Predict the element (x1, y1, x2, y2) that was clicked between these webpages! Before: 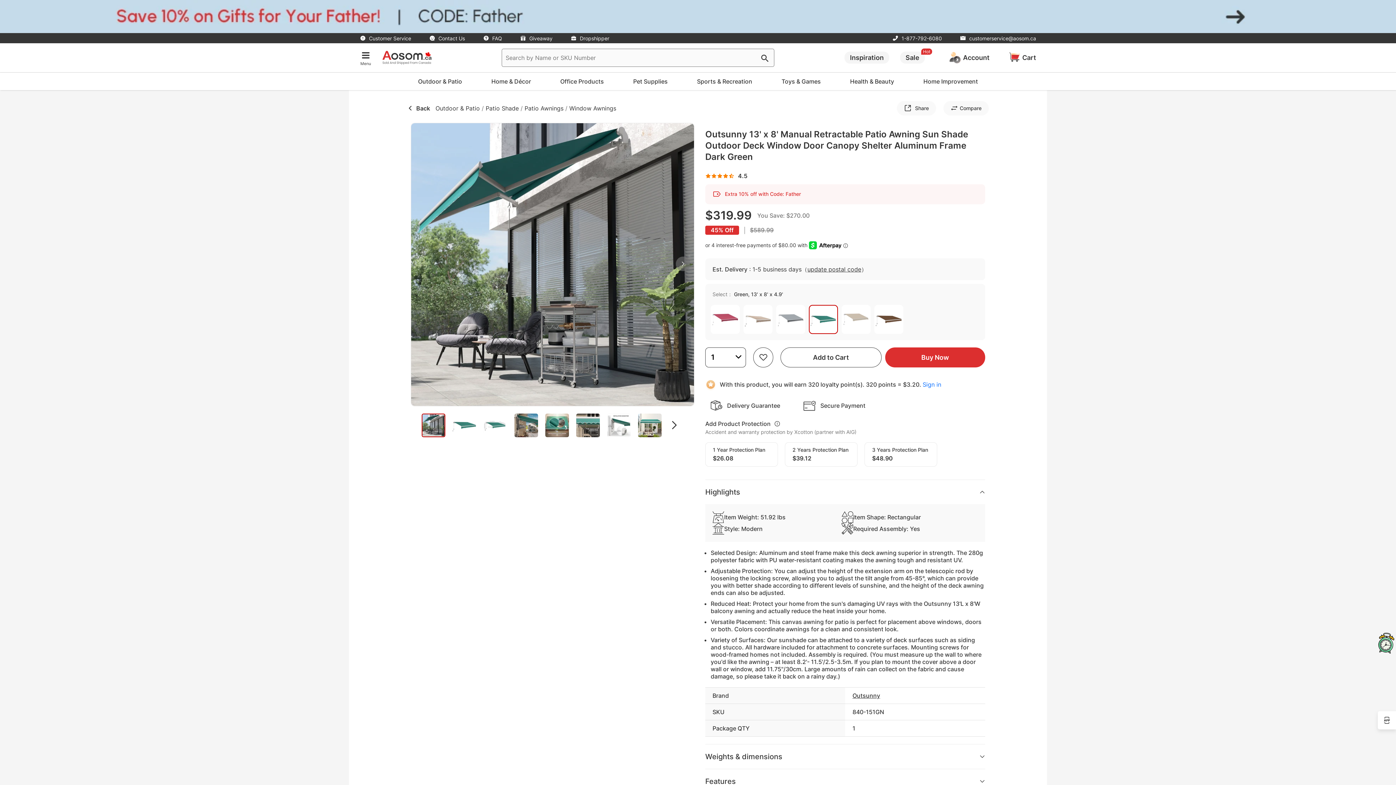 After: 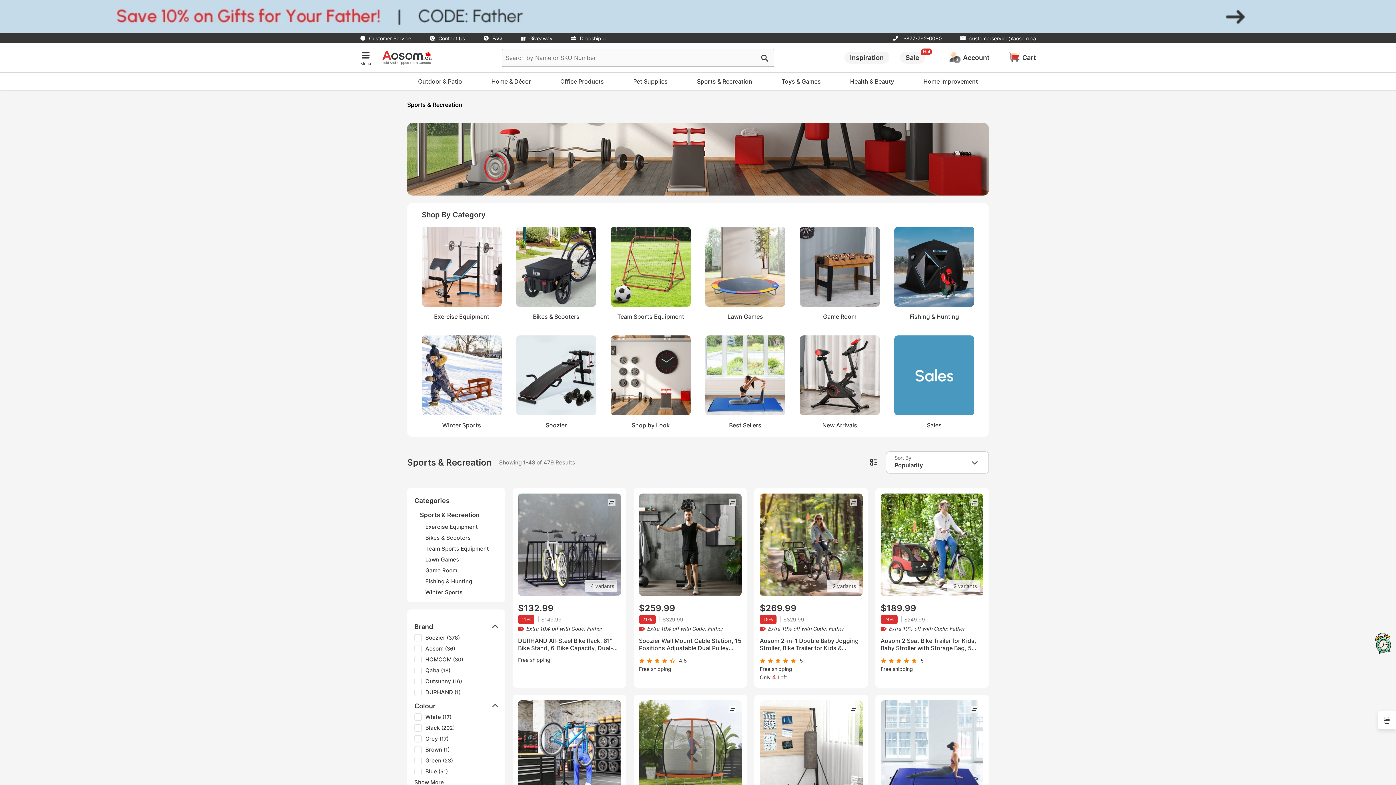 Action: bbox: (689, 72, 759, 90) label: Sports & Recreation